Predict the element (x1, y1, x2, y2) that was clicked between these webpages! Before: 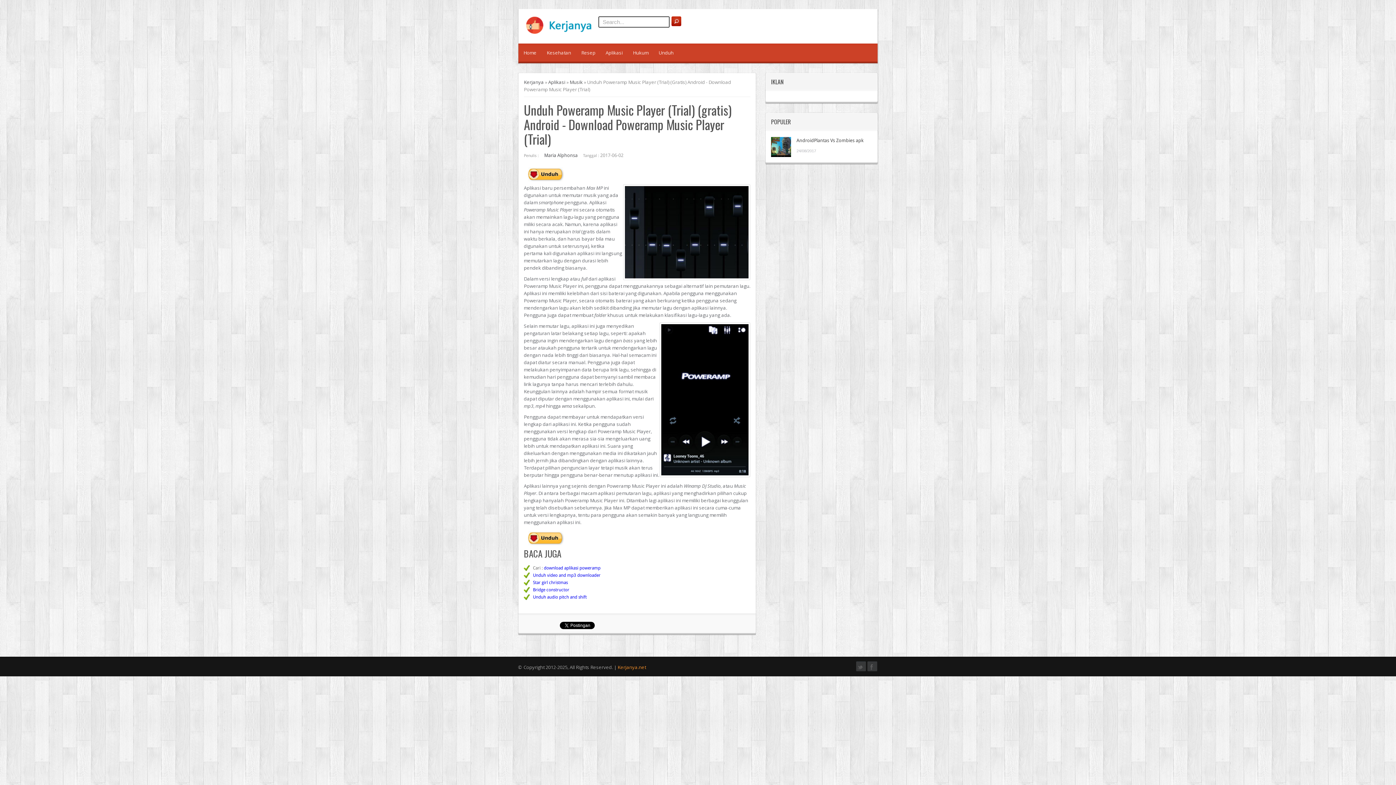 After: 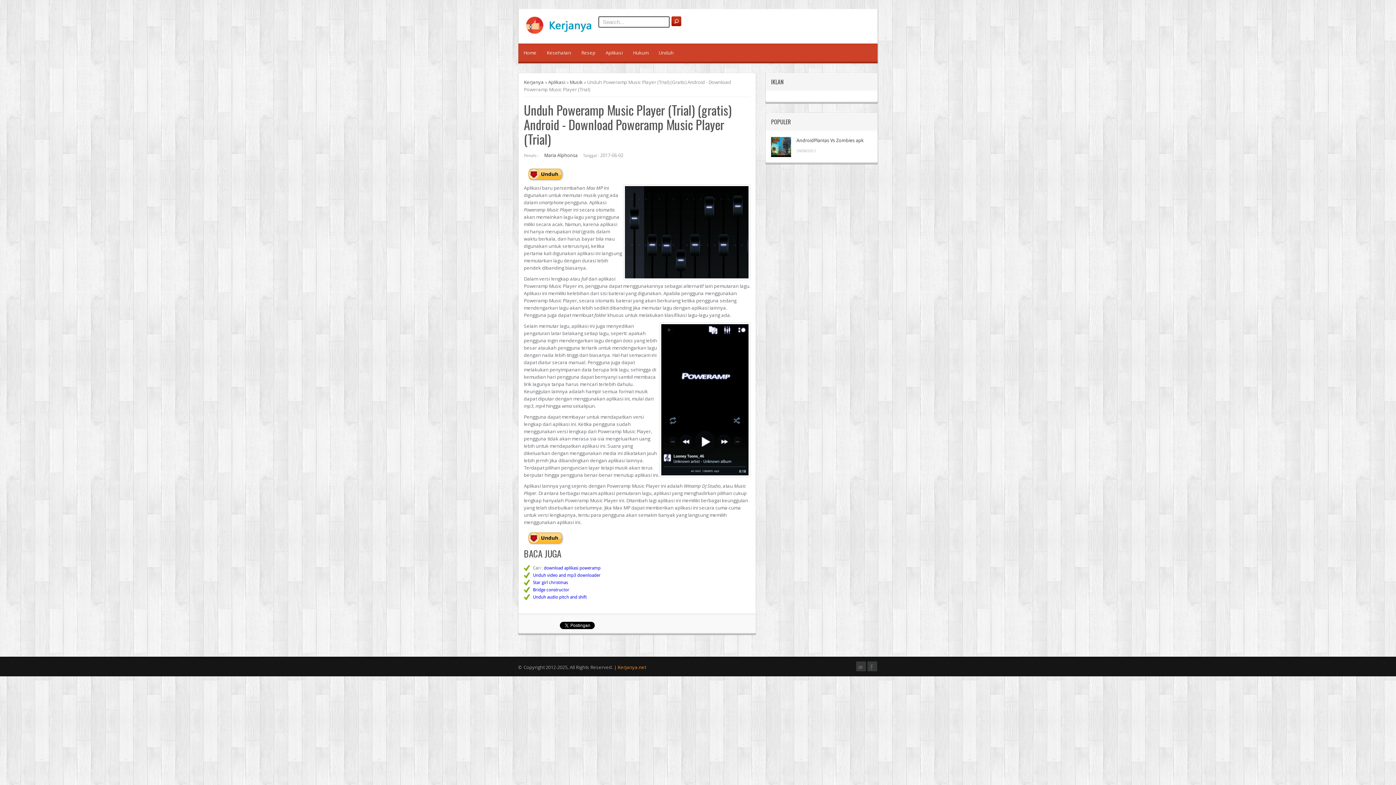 Action: bbox: (524, 165, 750, 184)